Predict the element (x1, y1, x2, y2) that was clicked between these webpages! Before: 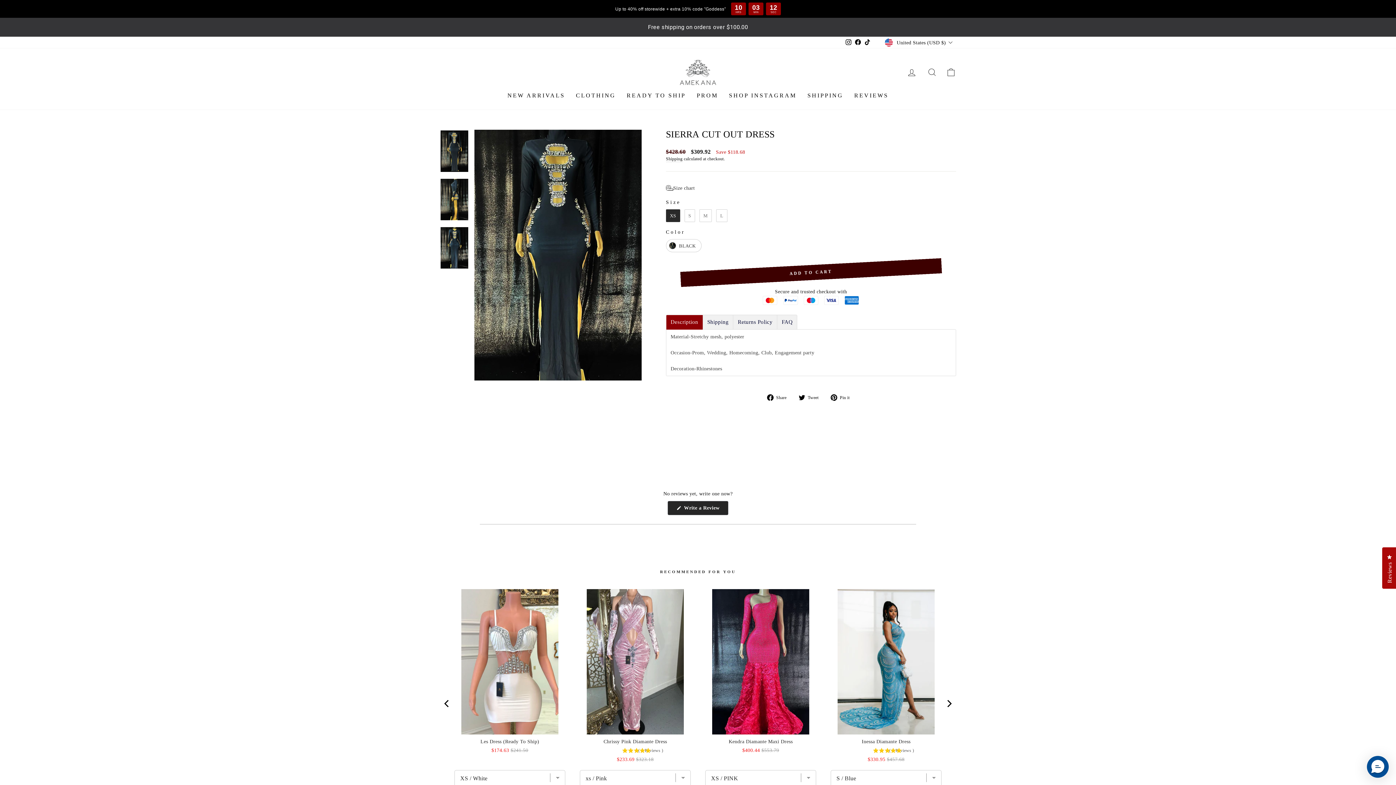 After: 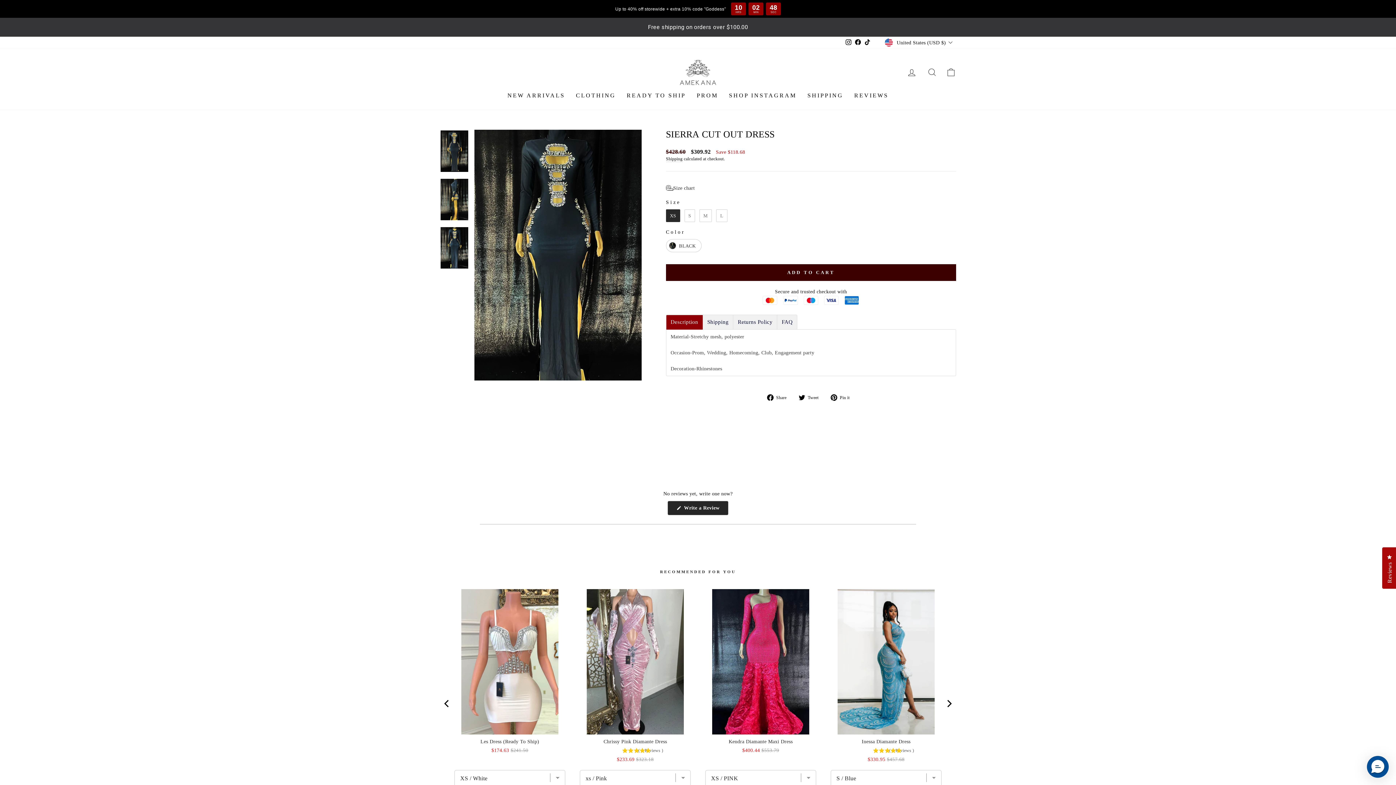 Action: bbox: (830, 376, 855, 383) label:  Pin it
Pin on Pinterest